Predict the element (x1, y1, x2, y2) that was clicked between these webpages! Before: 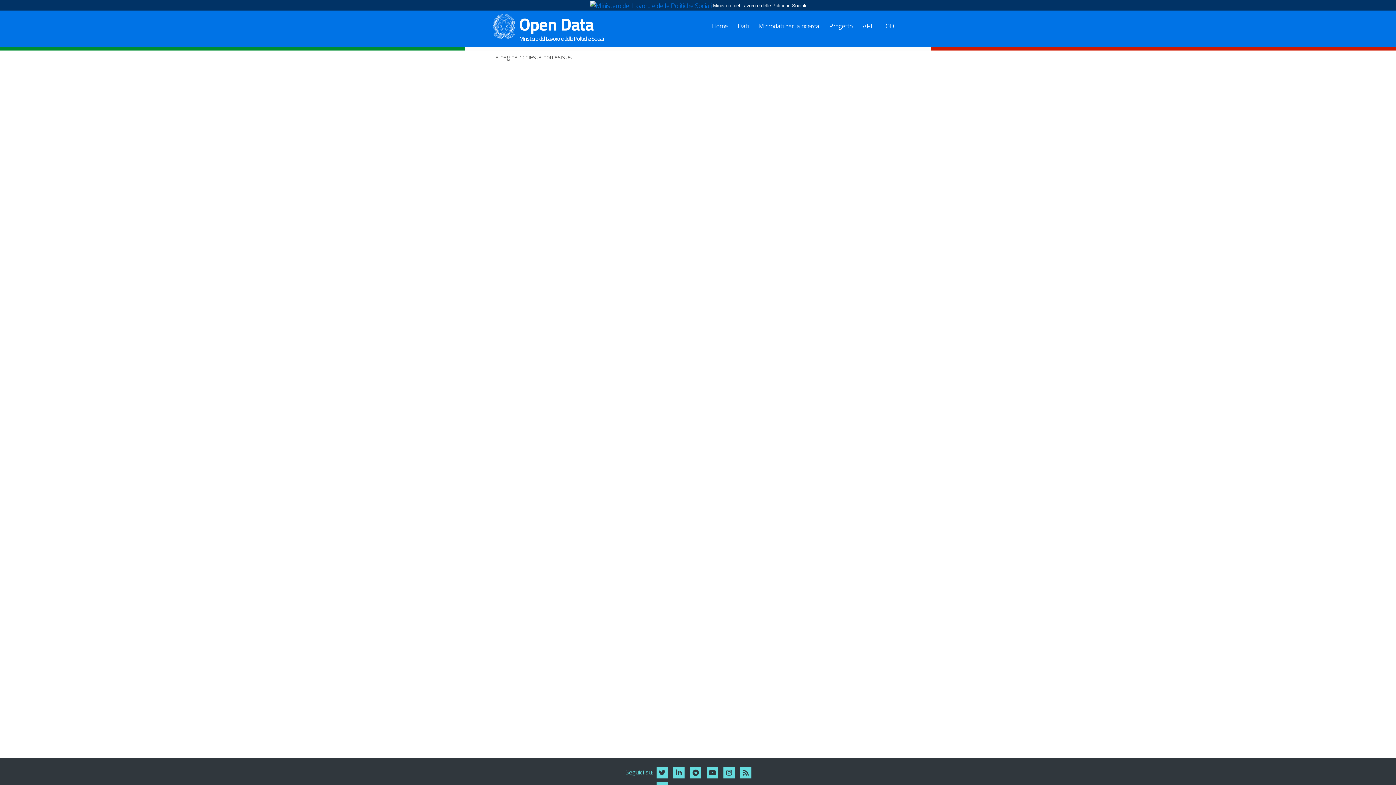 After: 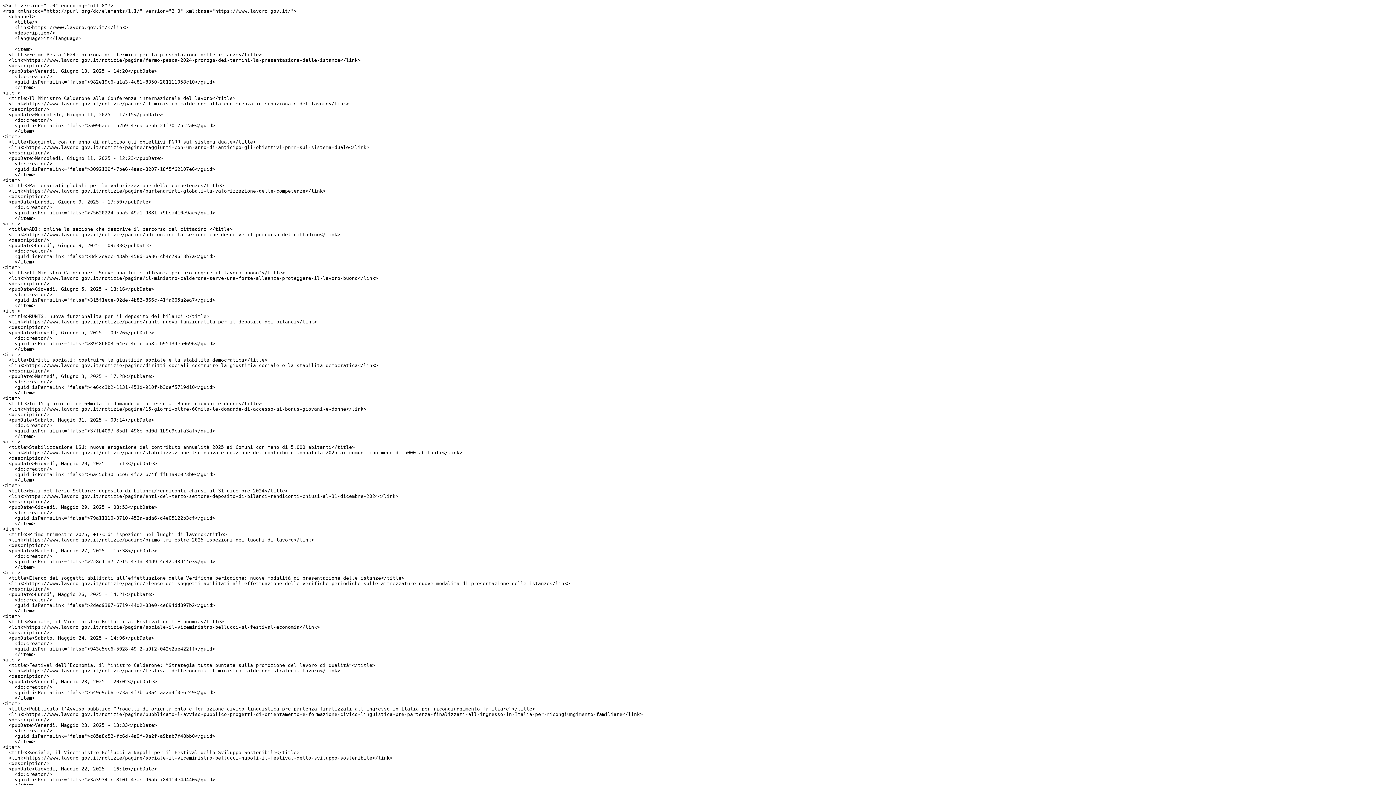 Action: bbox: (740, 768, 753, 778)